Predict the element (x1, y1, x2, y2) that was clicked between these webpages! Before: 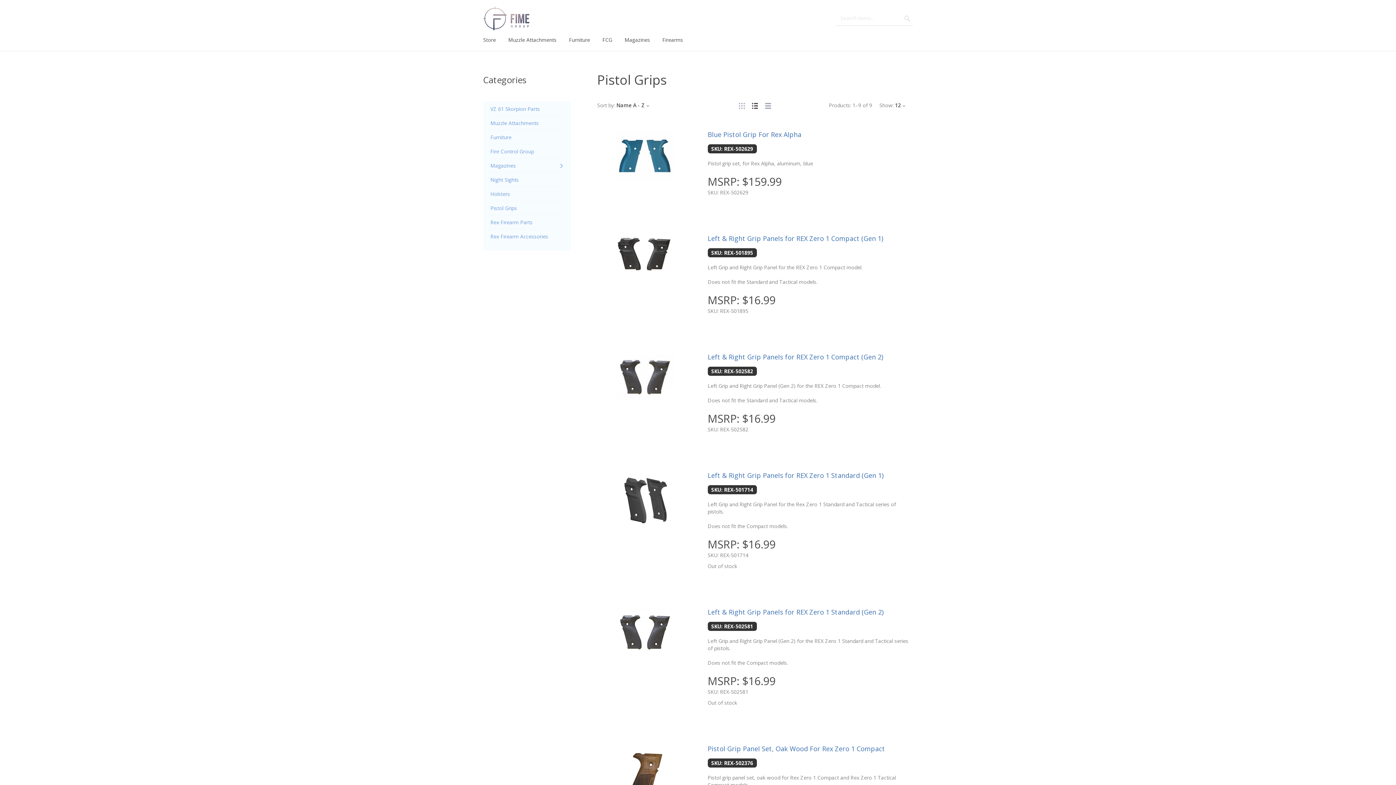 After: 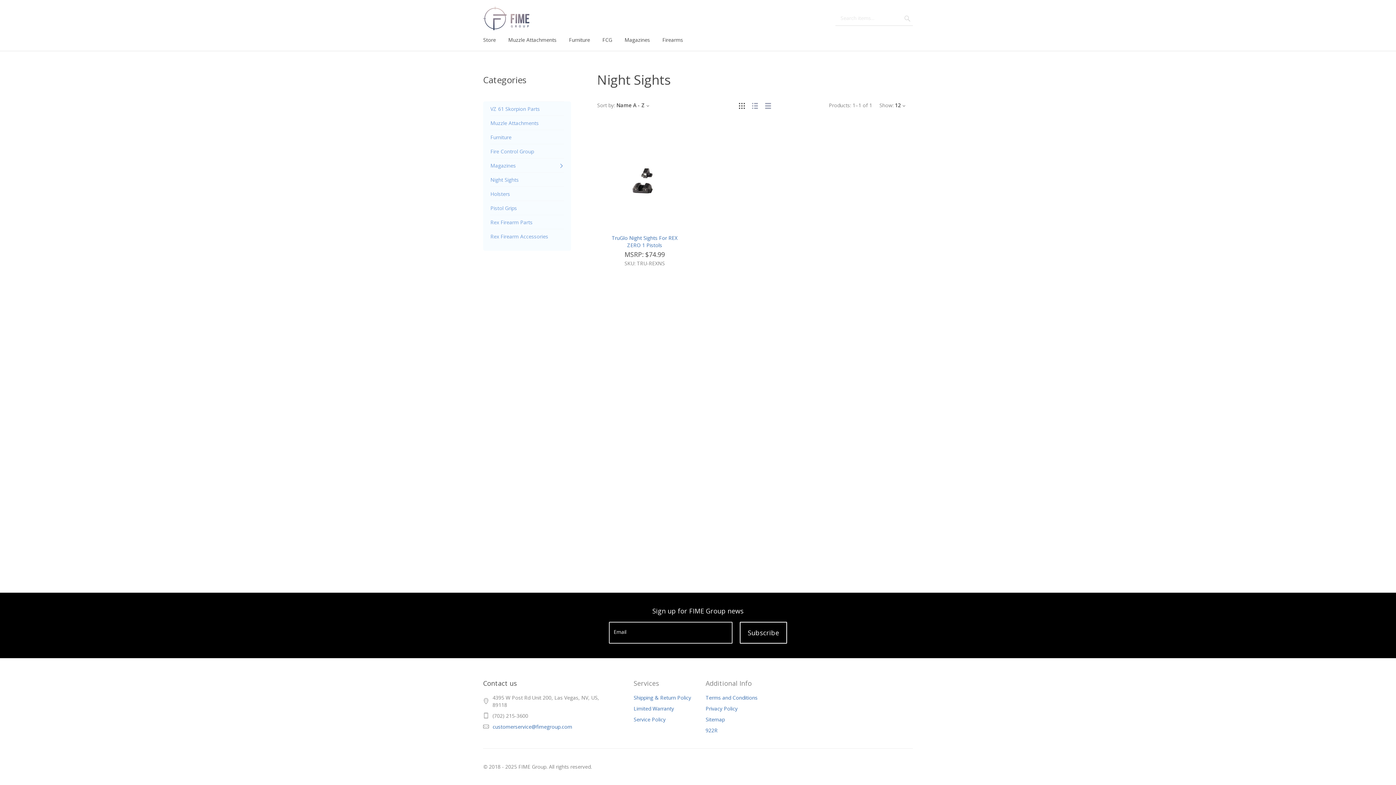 Action: bbox: (490, 172, 563, 186) label: Night Sights